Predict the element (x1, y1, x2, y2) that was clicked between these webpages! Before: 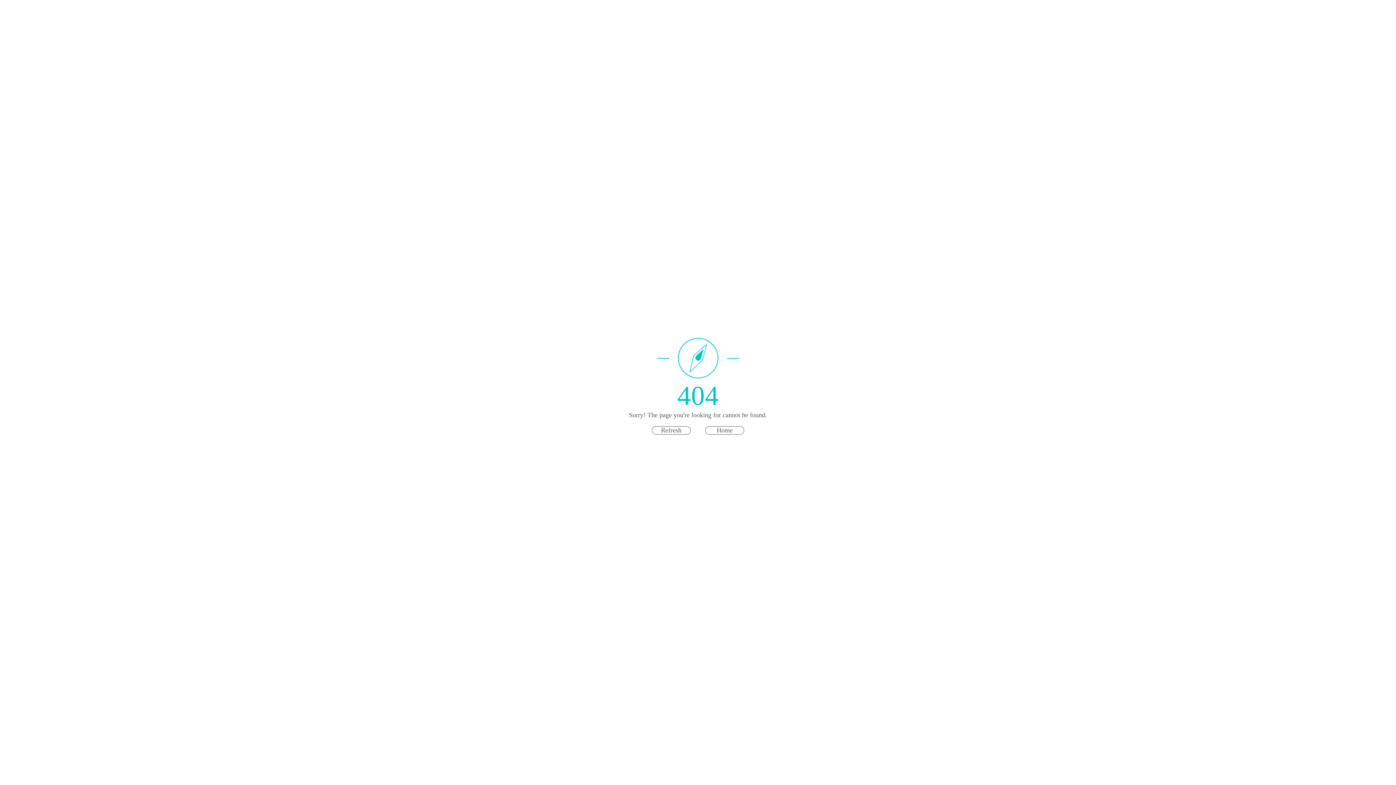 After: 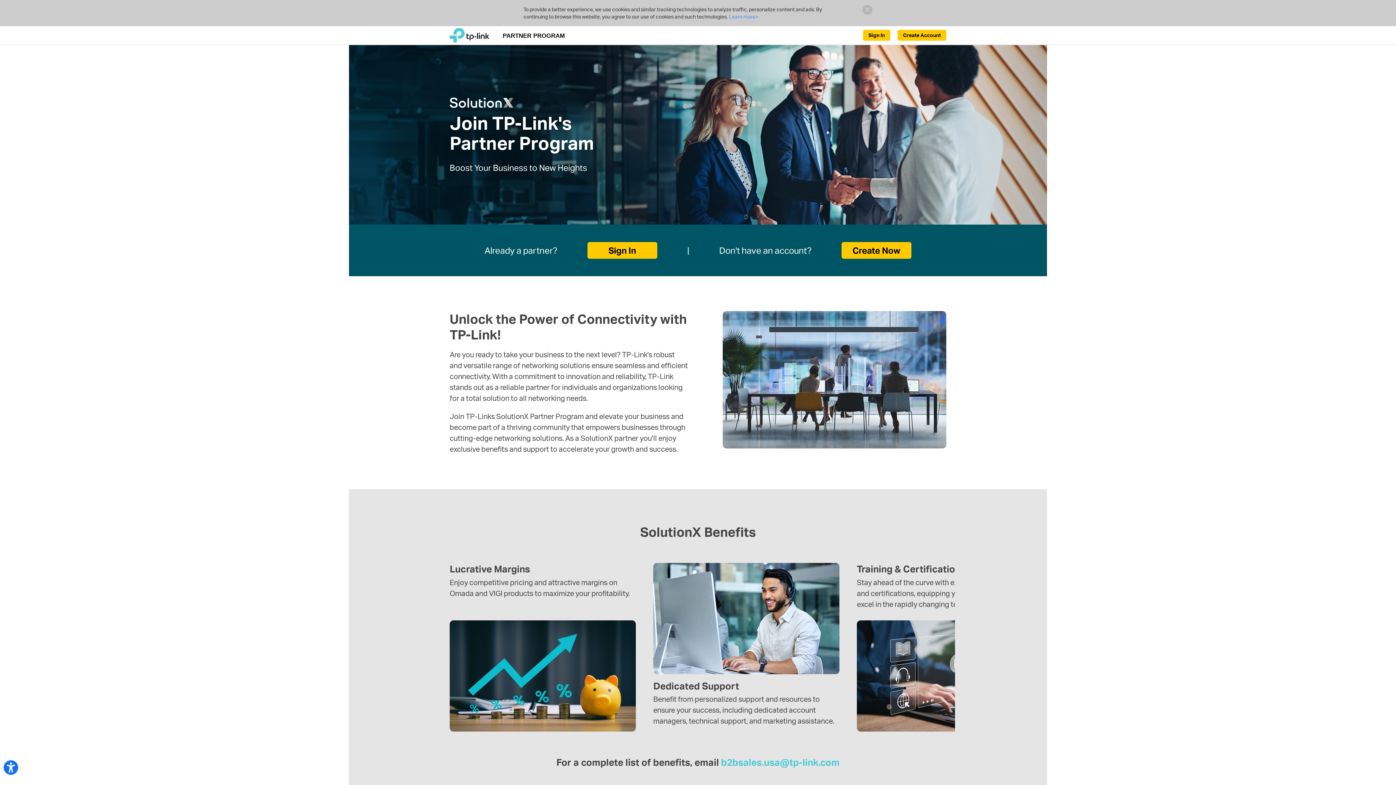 Action: label: Home bbox: (705, 426, 744, 434)